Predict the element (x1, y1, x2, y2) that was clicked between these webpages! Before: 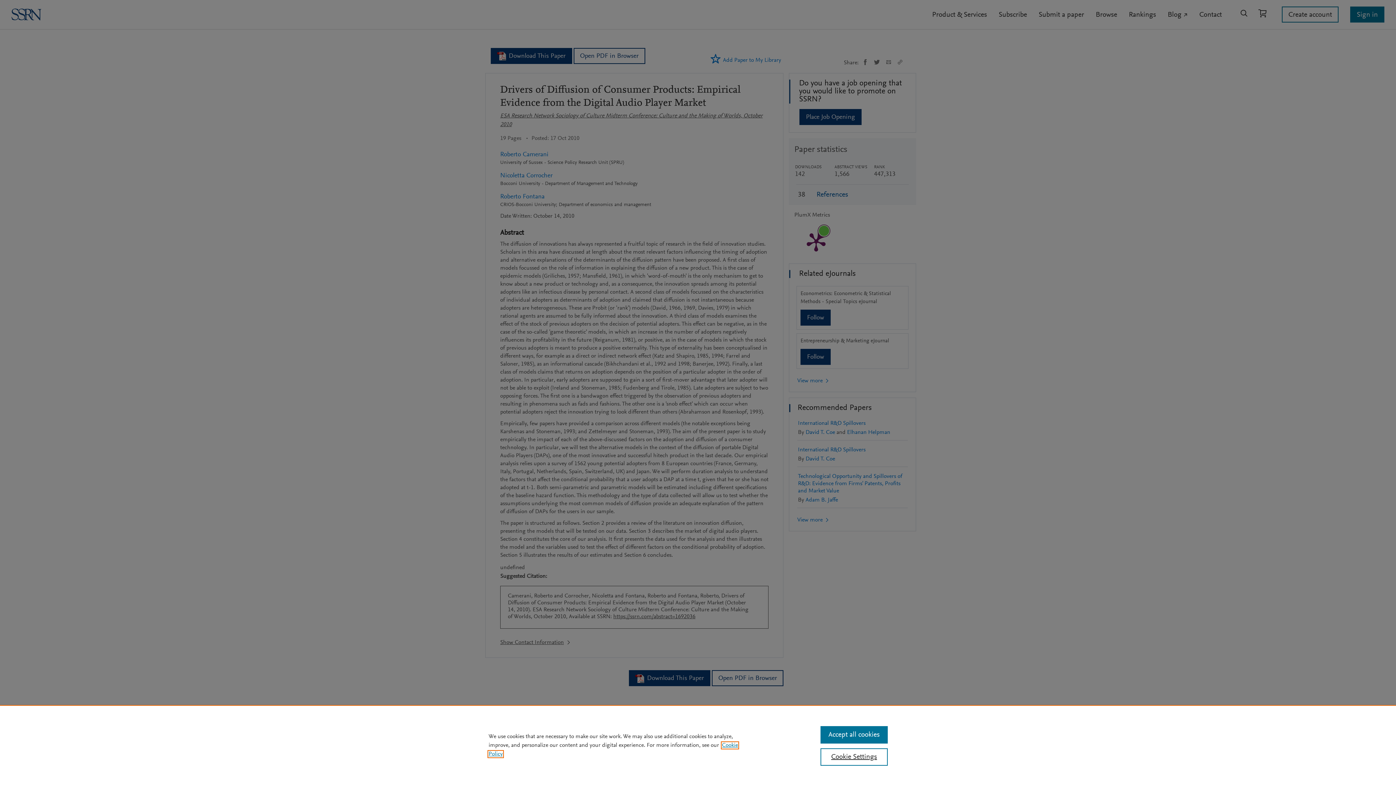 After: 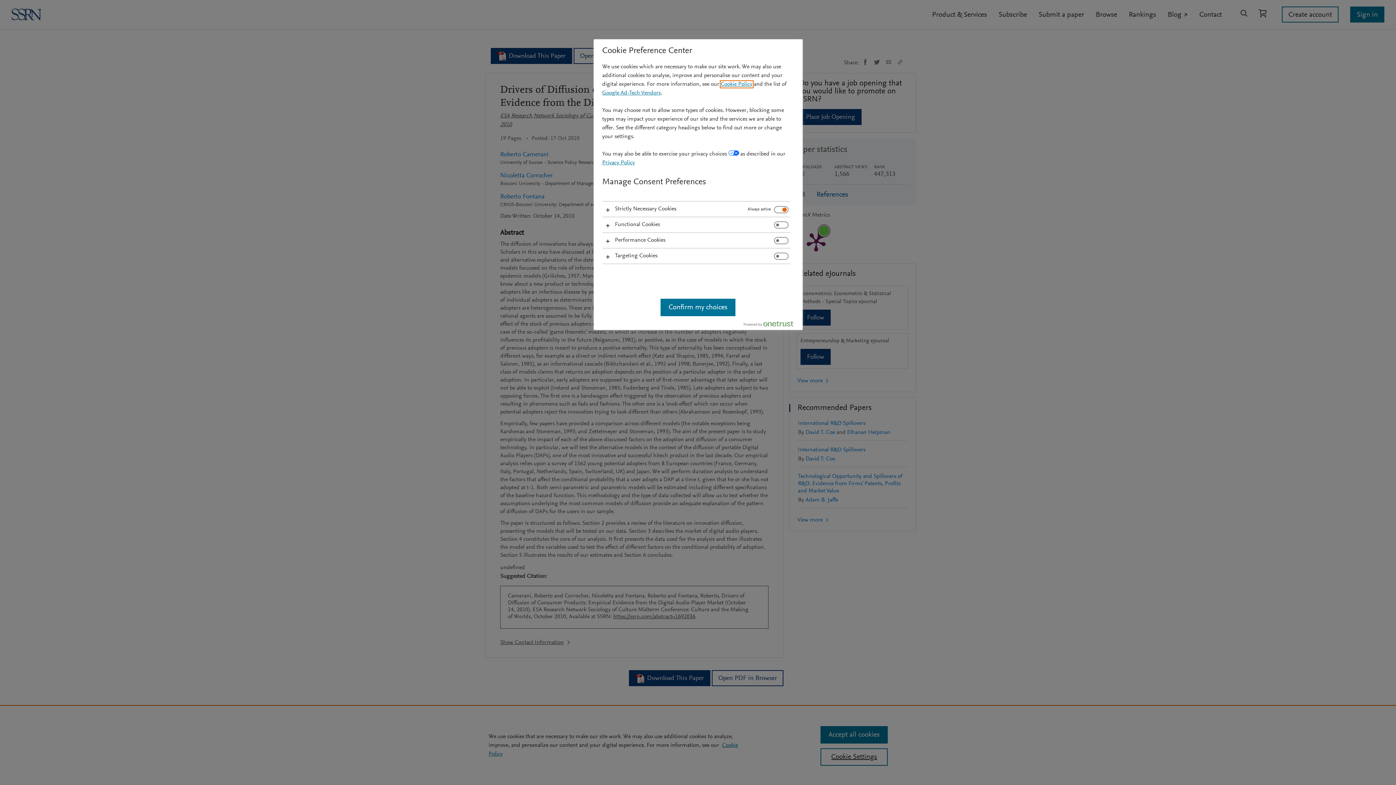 Action: bbox: (820, 748, 887, 766) label: Cookie Settings